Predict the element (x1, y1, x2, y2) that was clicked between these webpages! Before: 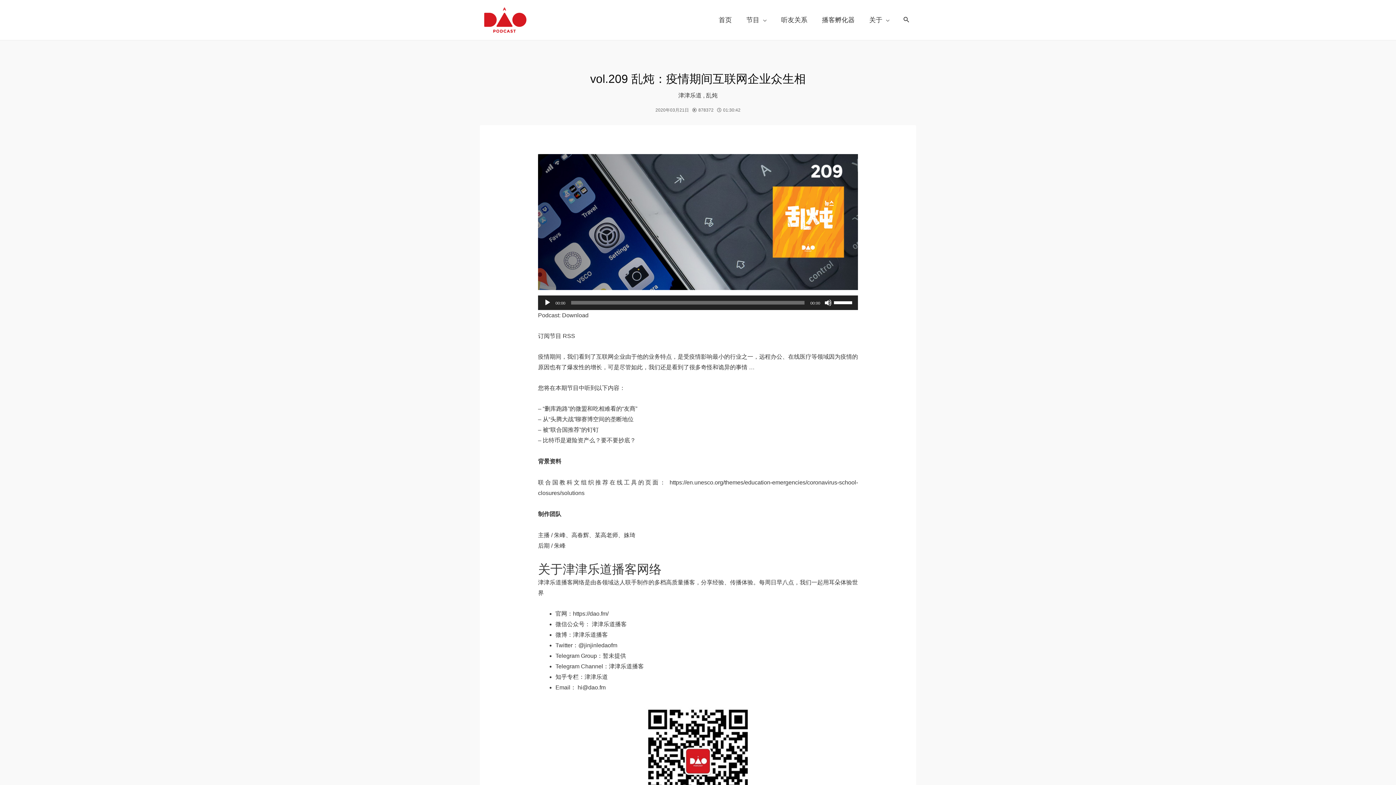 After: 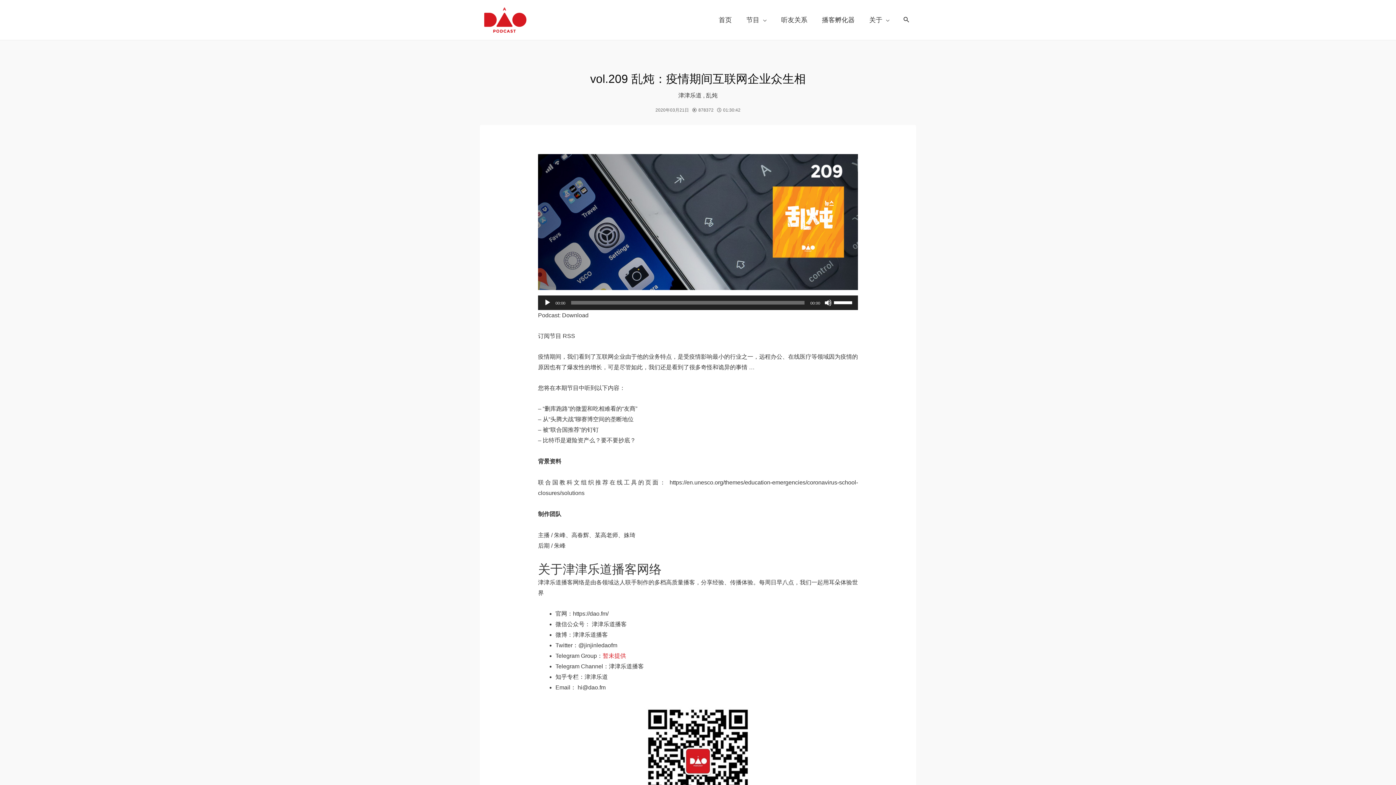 Action: bbox: (602, 653, 626, 659) label: 暂未提供